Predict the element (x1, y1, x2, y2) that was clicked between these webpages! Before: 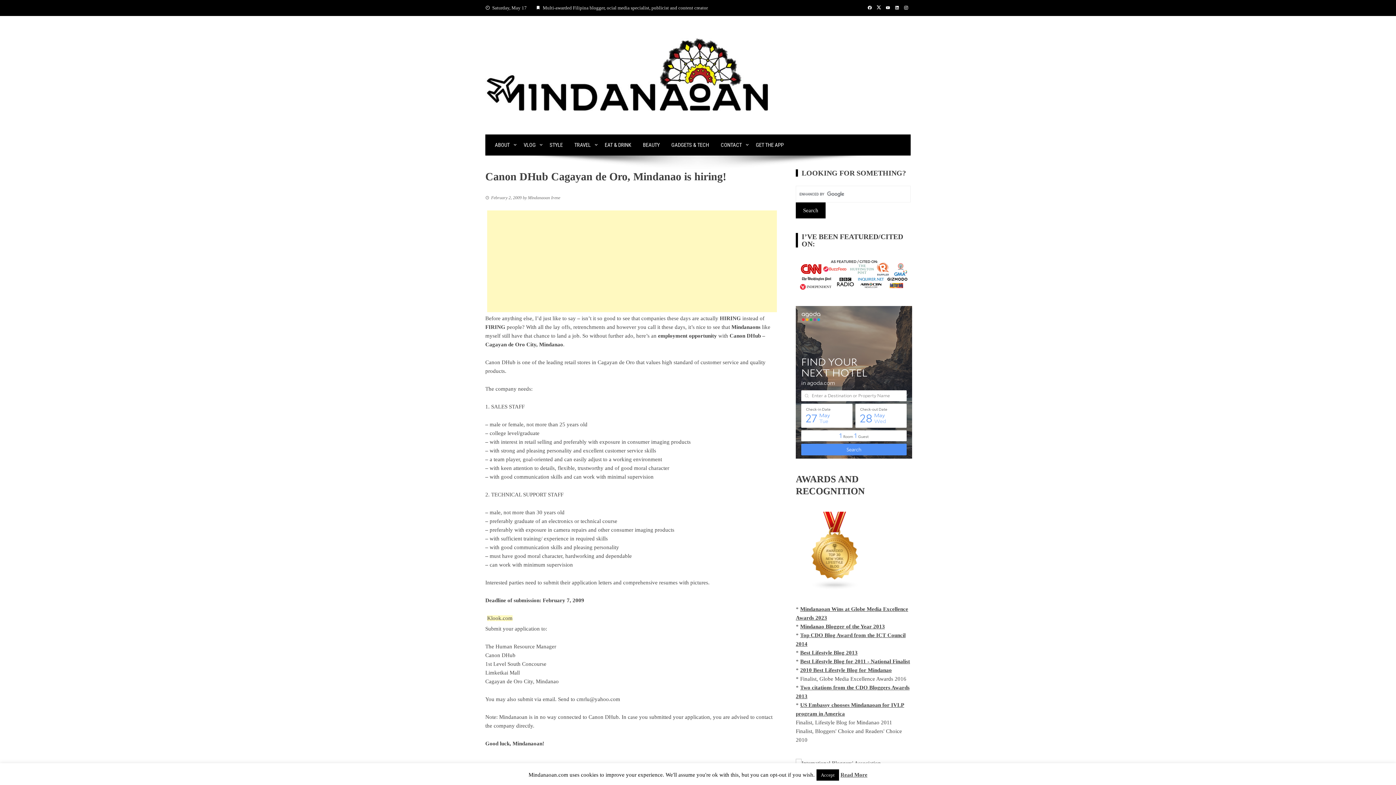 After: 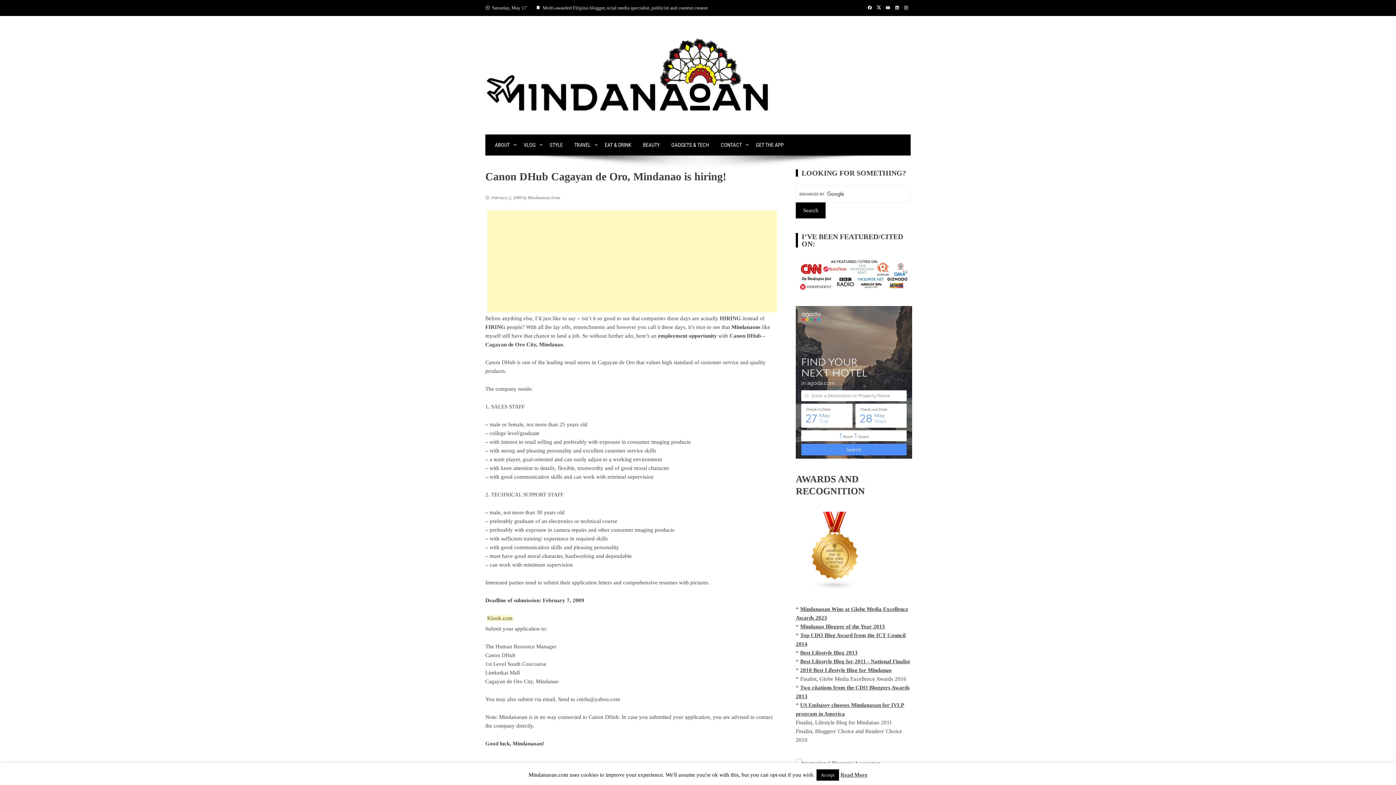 Action: bbox: (883, 5, 892, 10)